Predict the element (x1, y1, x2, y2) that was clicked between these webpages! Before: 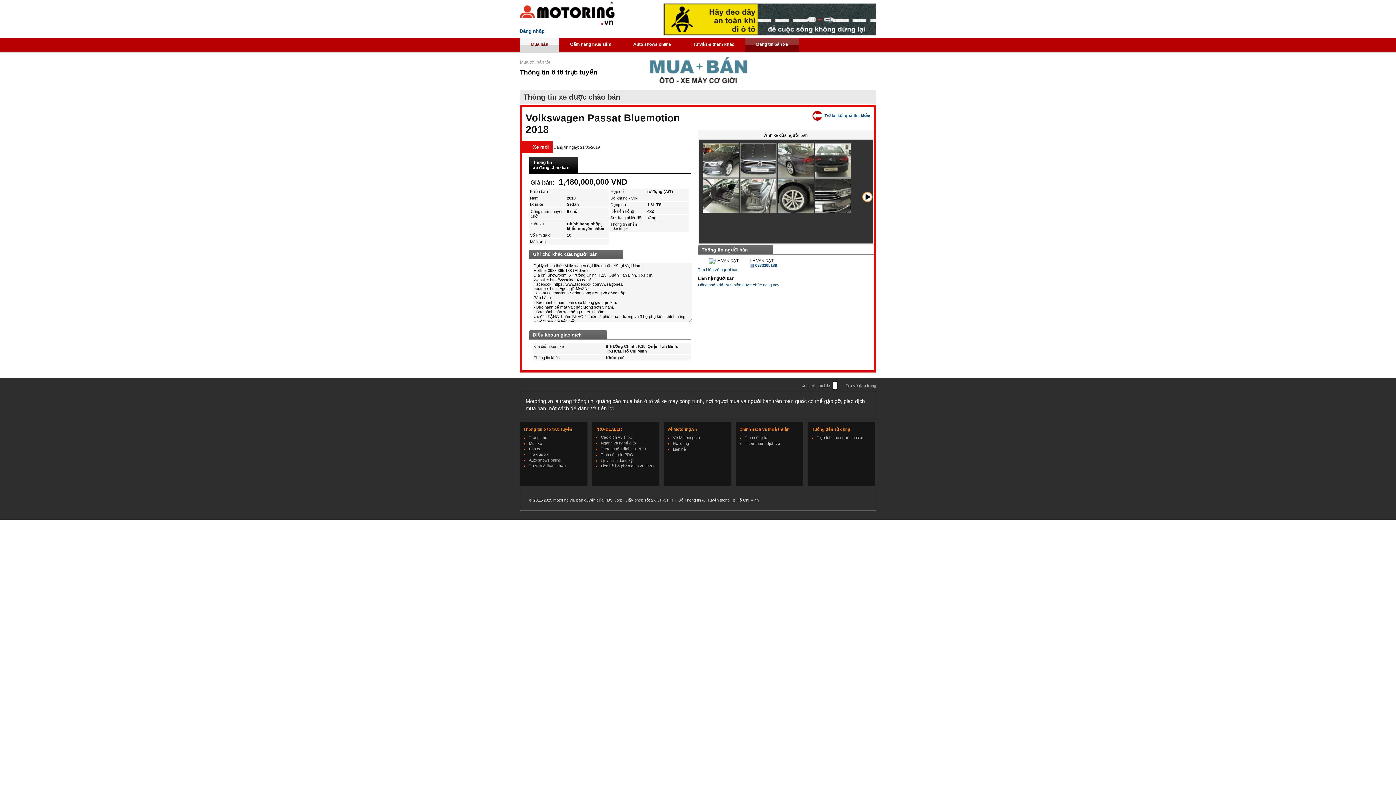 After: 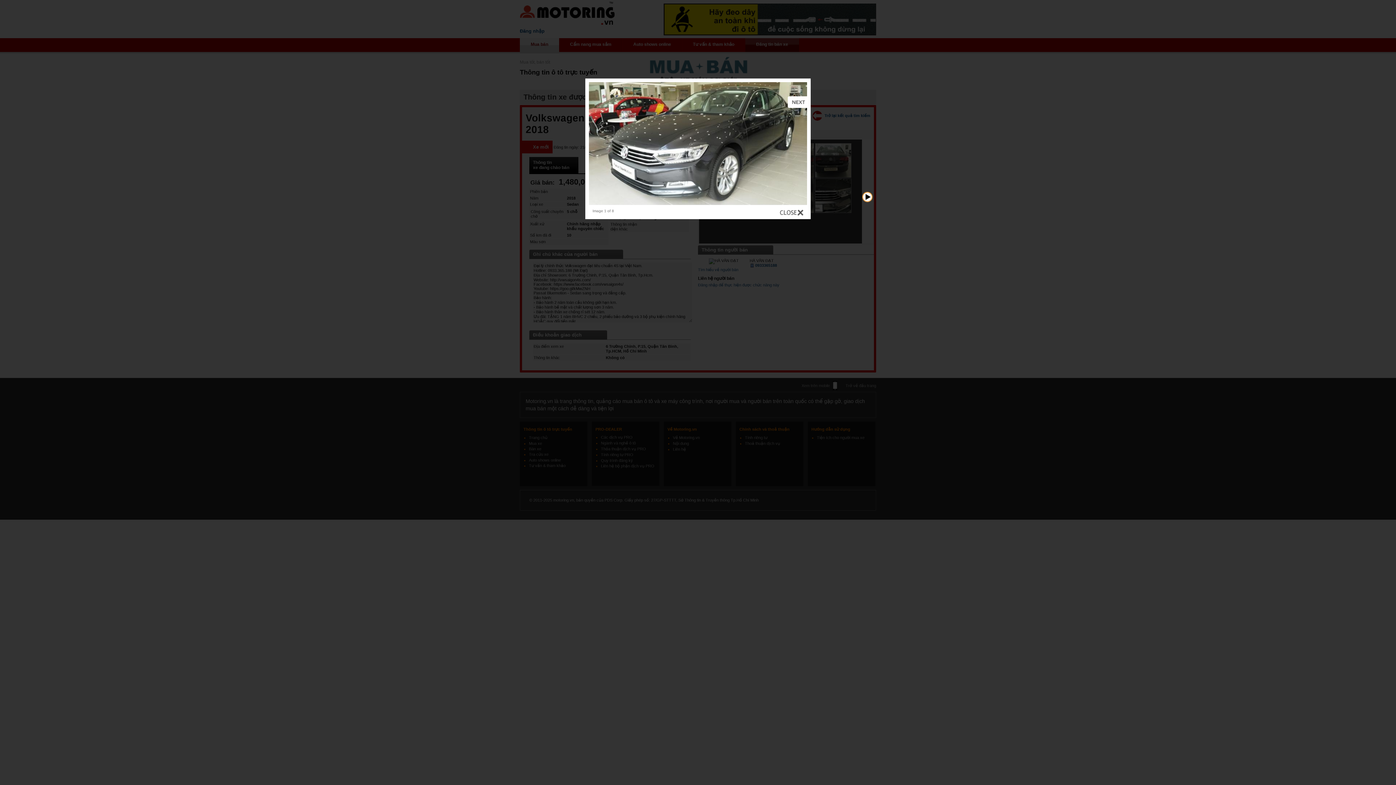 Action: bbox: (702, 174, 739, 178)